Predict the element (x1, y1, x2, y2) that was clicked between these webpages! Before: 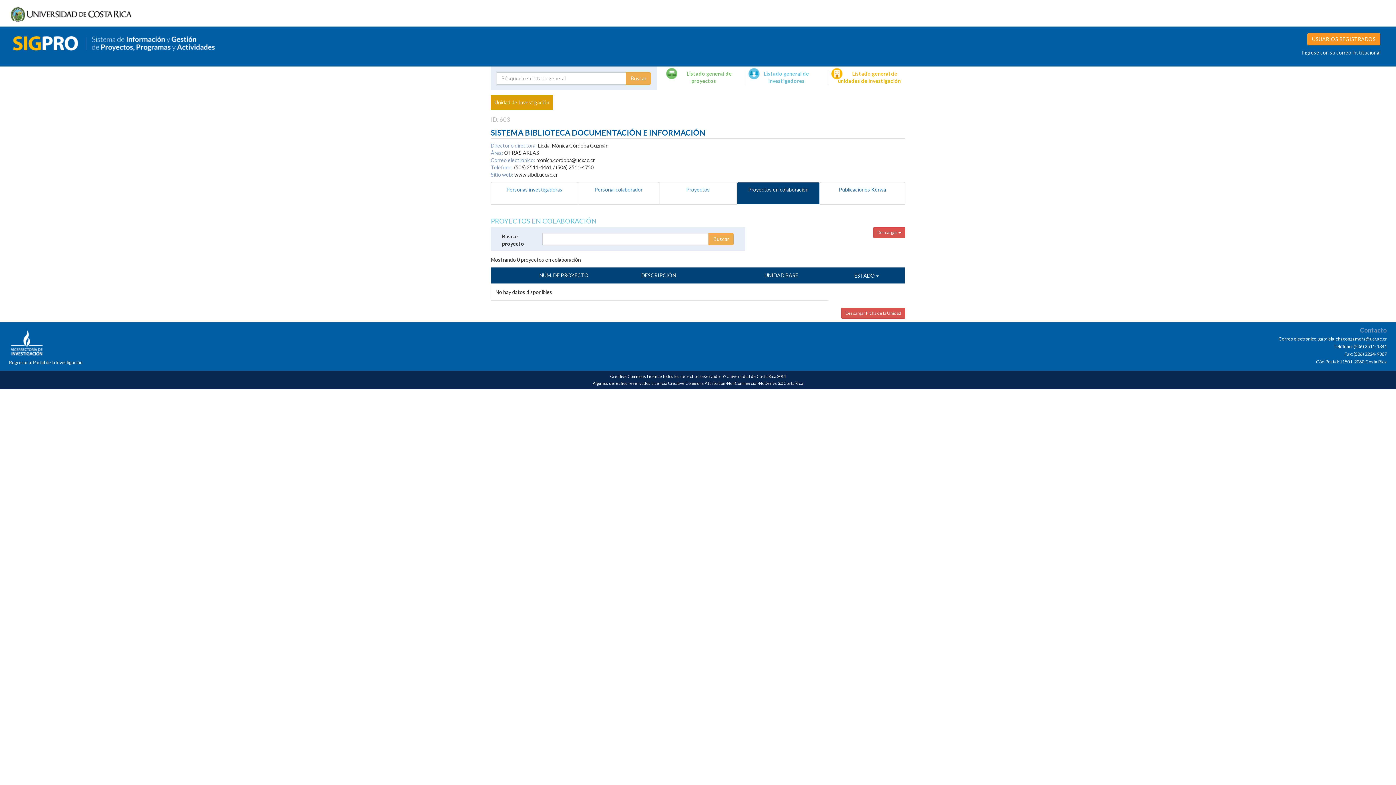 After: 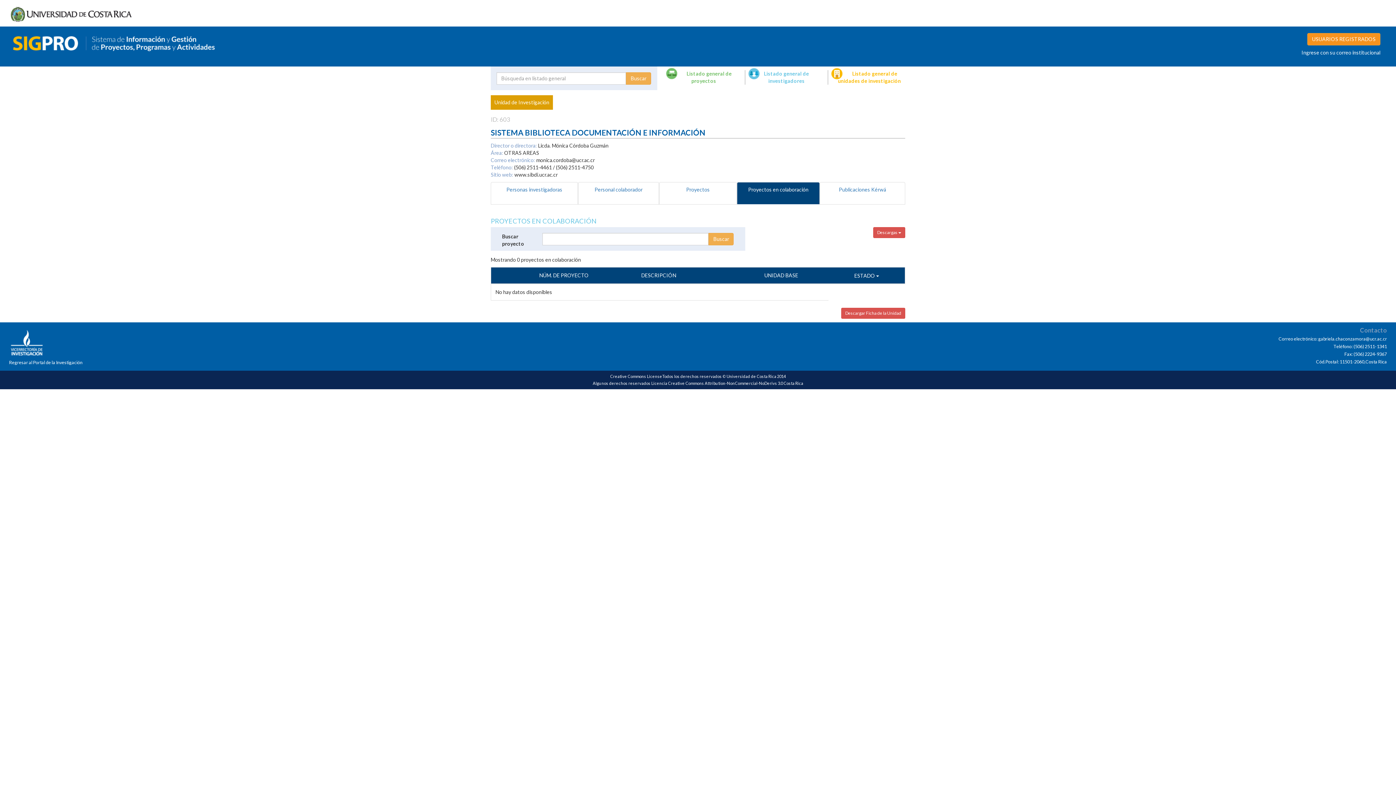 Action: bbox: (737, 182, 820, 204) label: Proyectos en colaboración